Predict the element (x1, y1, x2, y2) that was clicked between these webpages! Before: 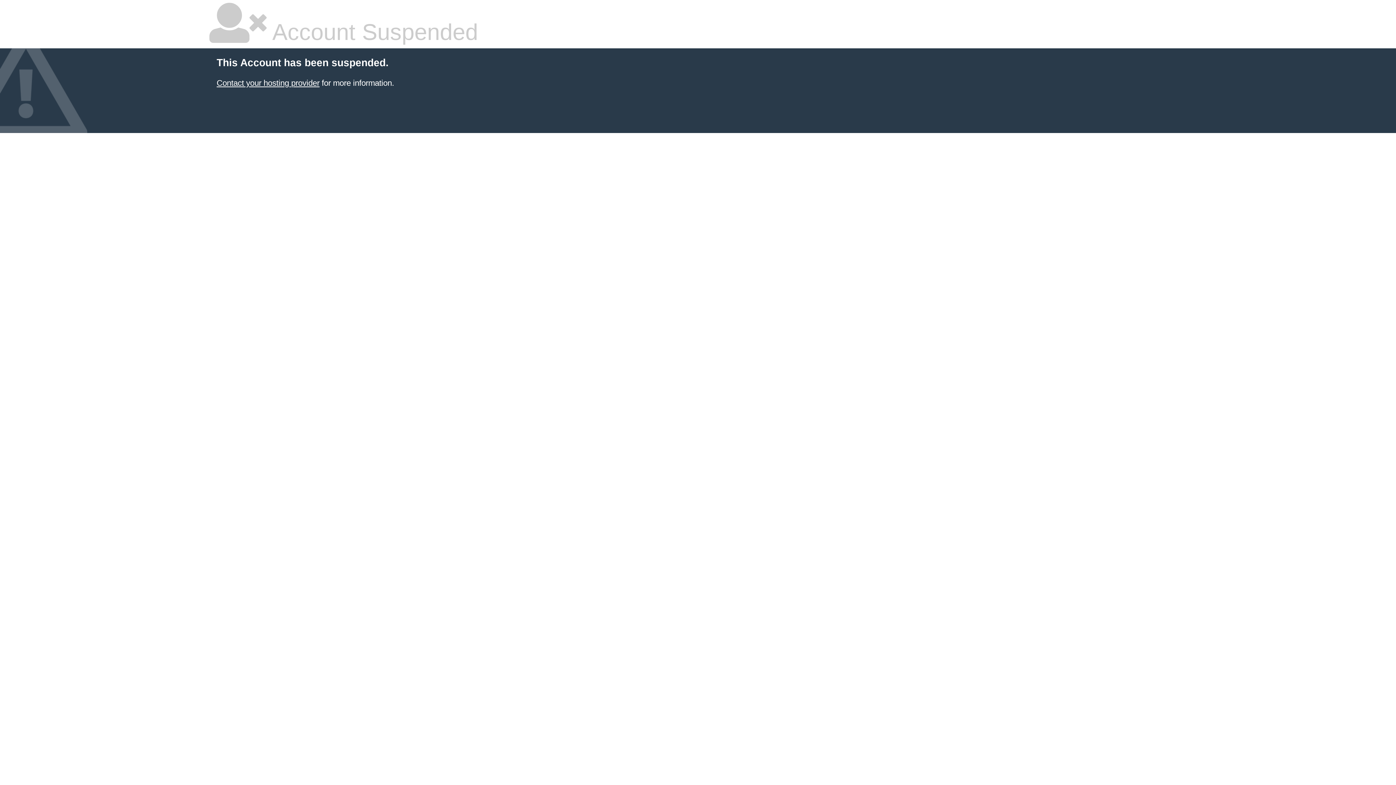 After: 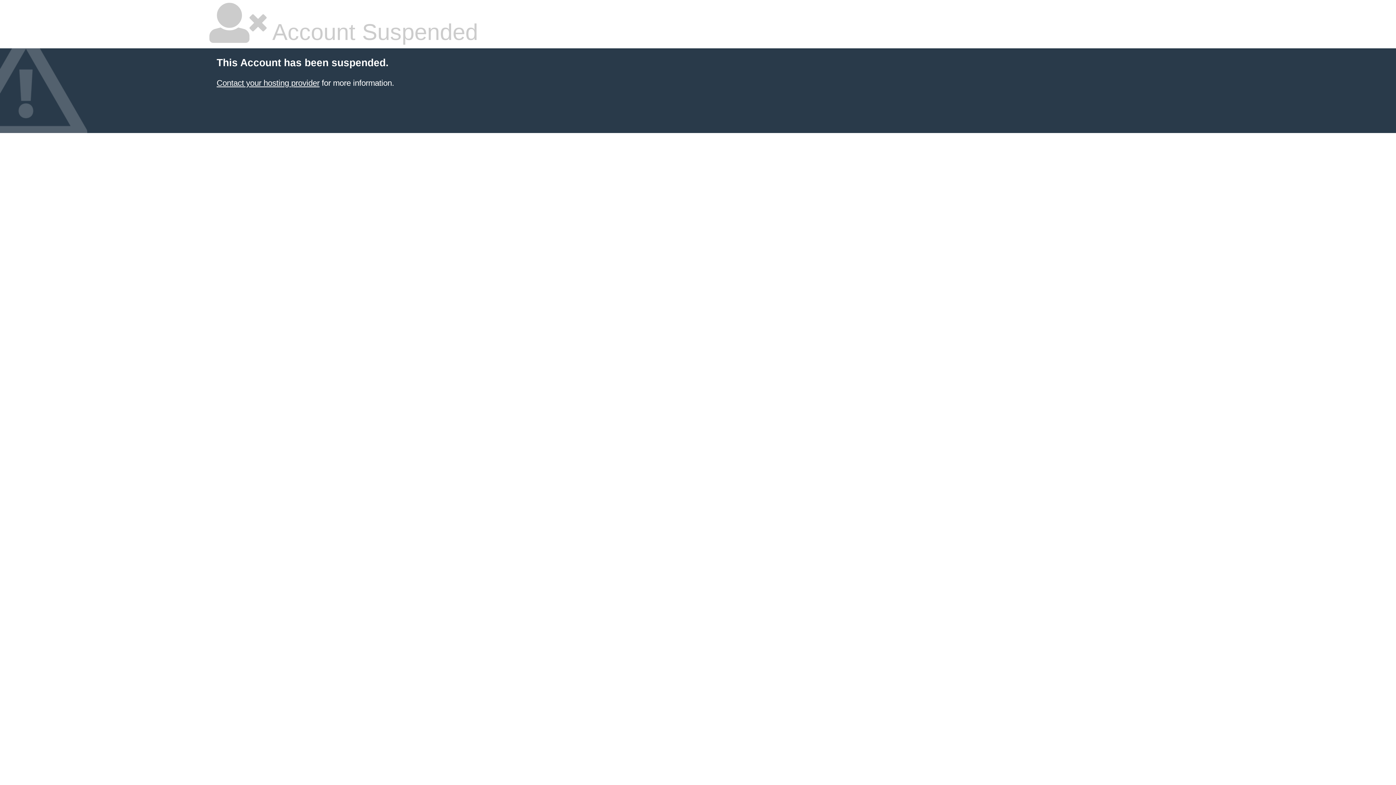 Action: label: Contact your hosting provider bbox: (216, 78, 319, 87)